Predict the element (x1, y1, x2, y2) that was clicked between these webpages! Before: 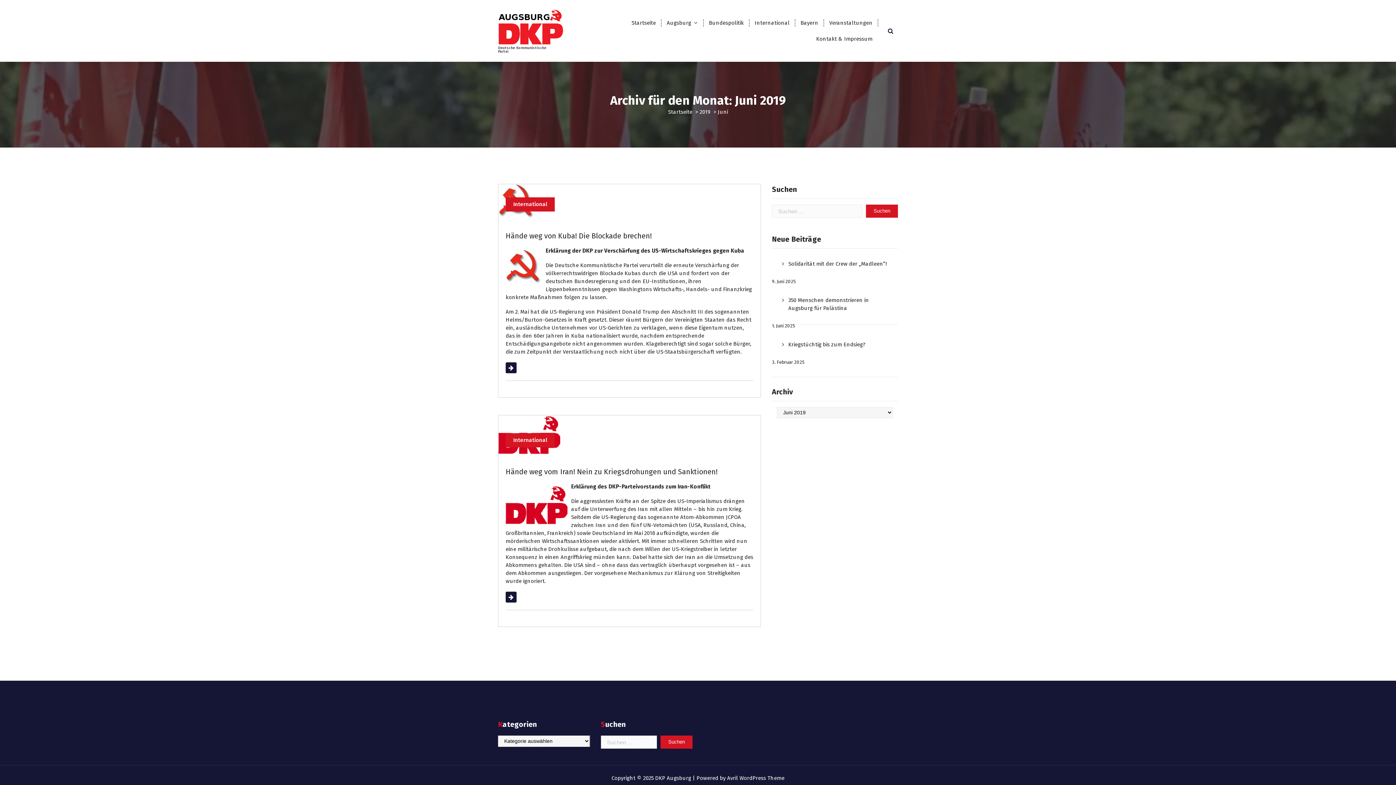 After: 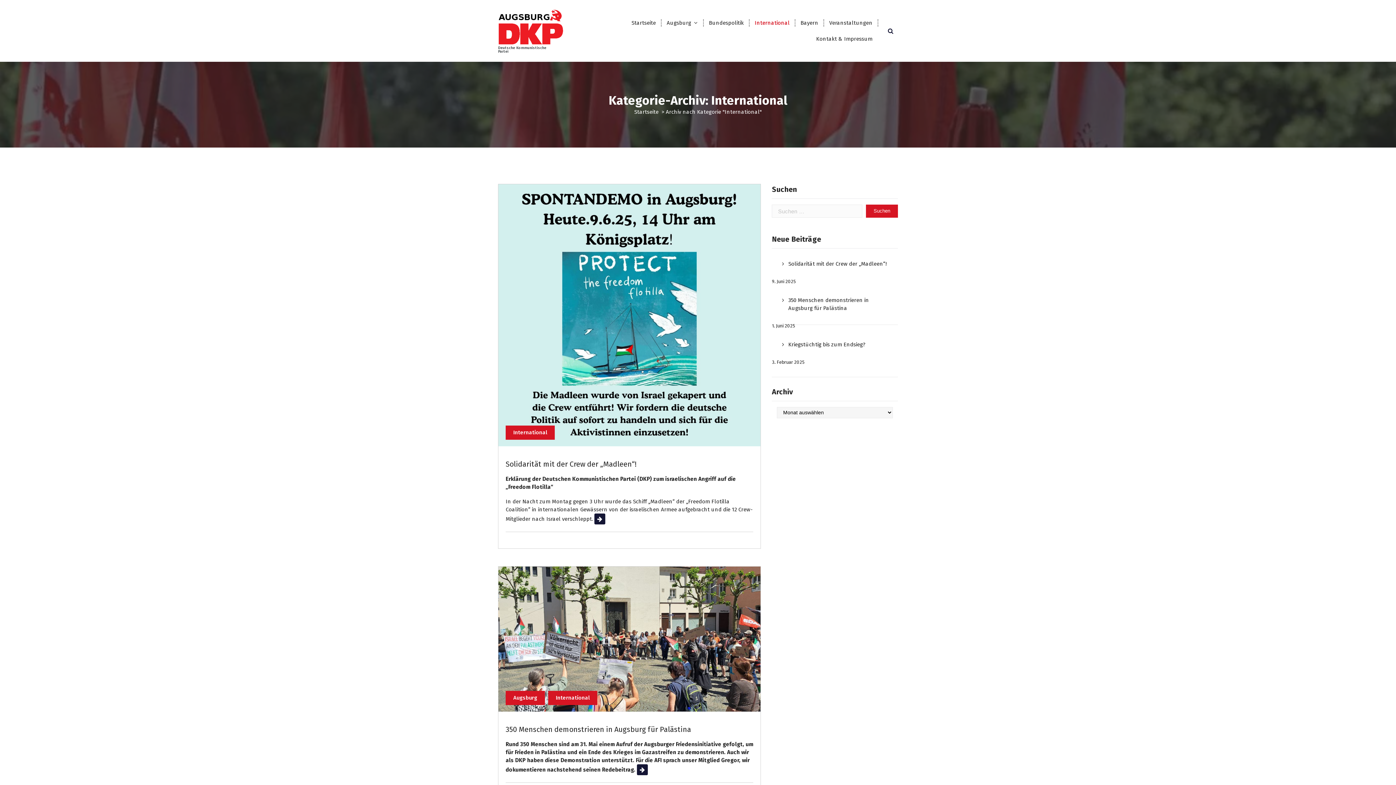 Action: bbox: (505, 433, 554, 447) label: International